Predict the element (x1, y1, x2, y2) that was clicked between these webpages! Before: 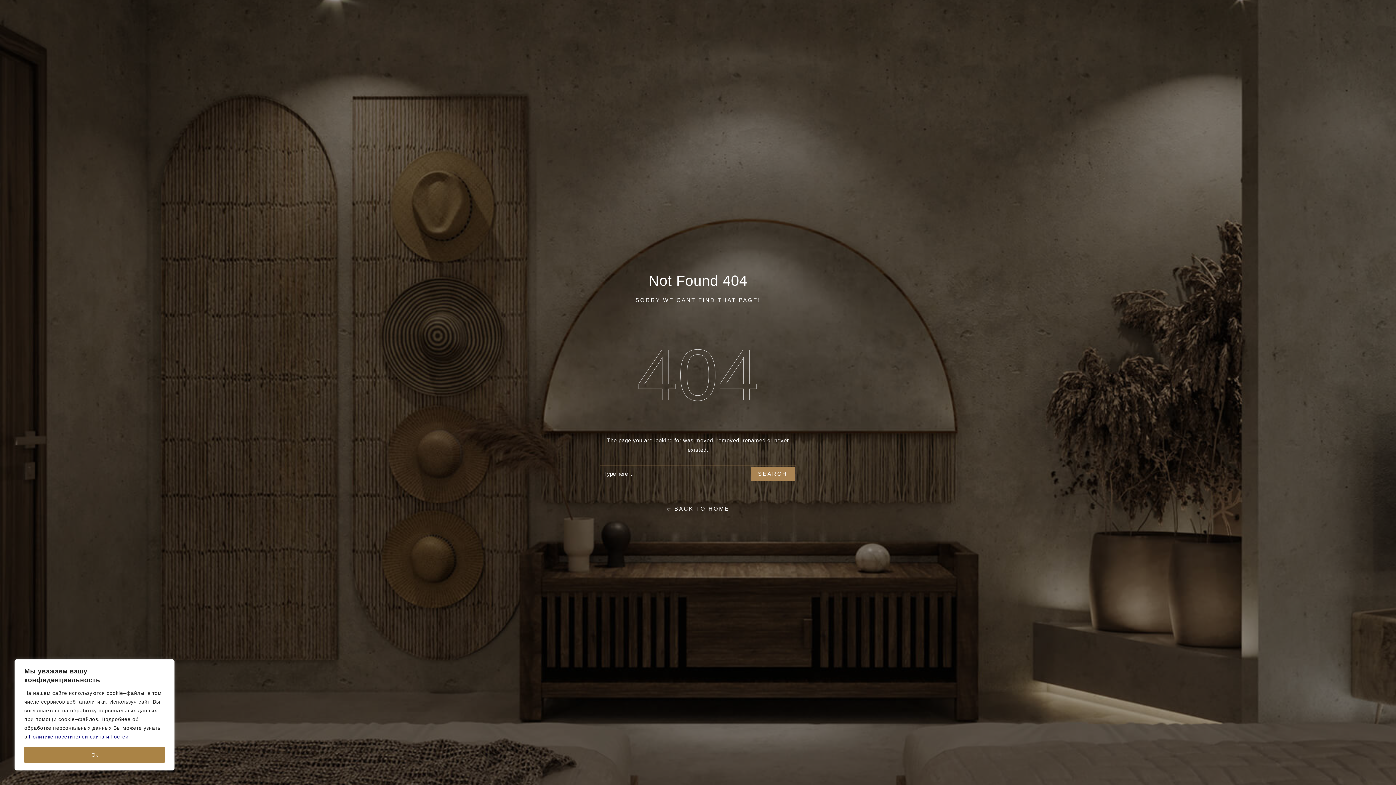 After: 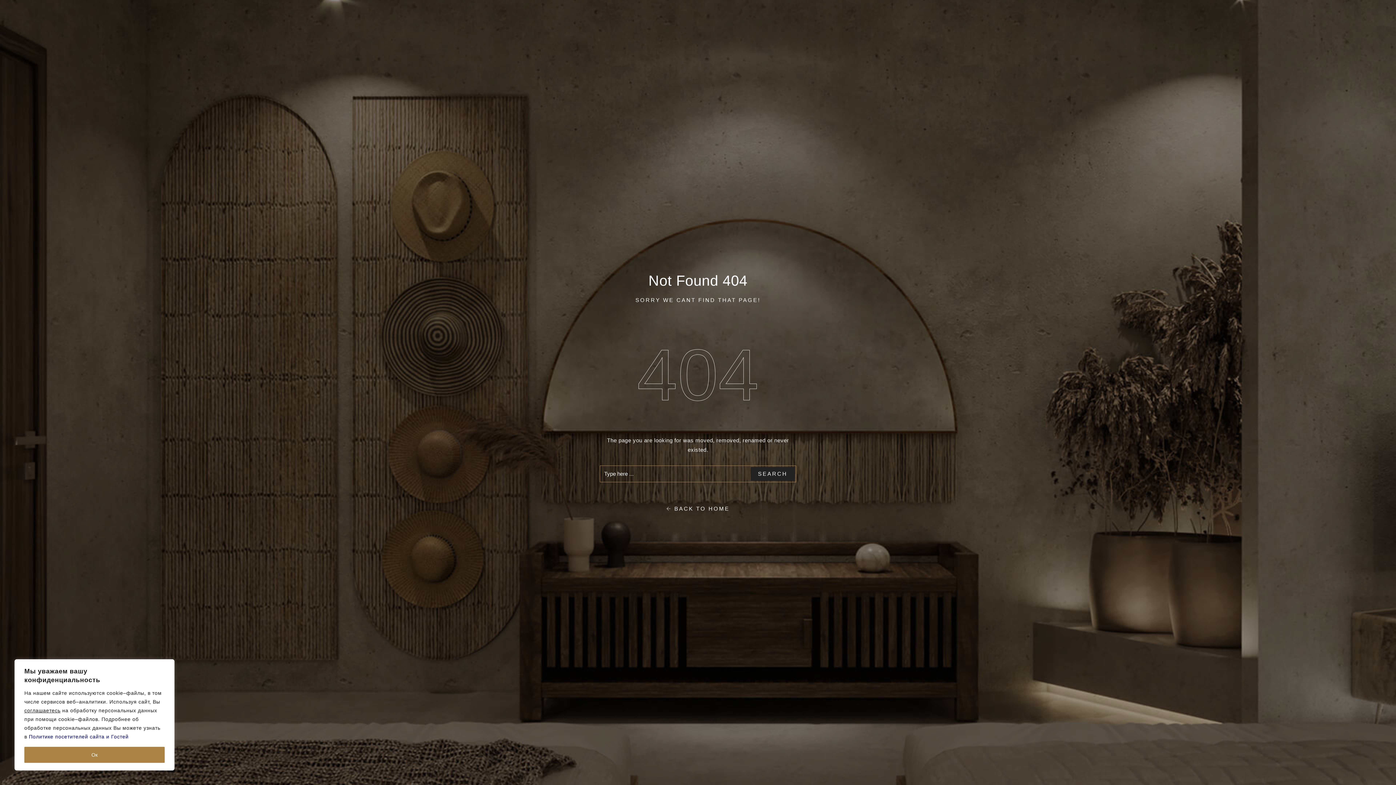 Action: bbox: (750, 467, 794, 481) label: SEARCH